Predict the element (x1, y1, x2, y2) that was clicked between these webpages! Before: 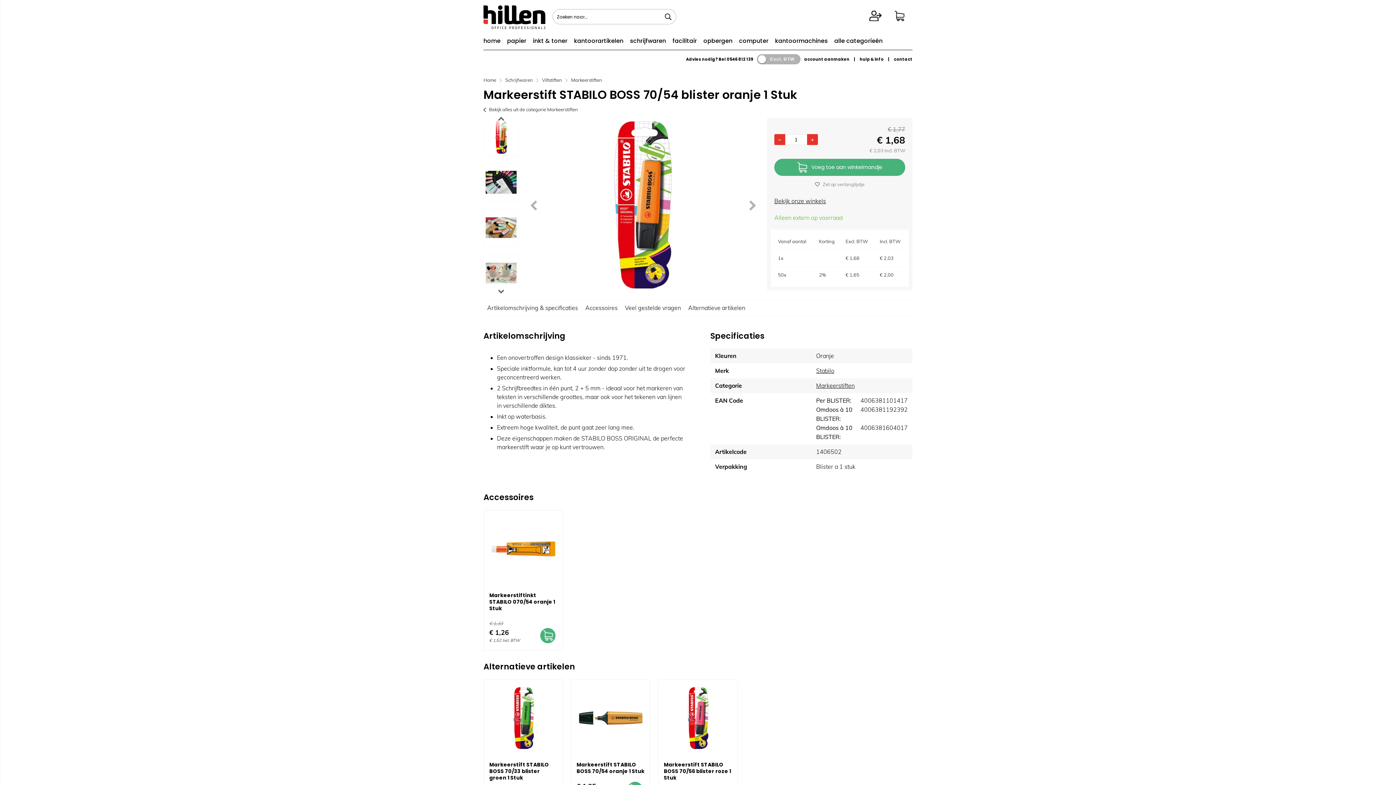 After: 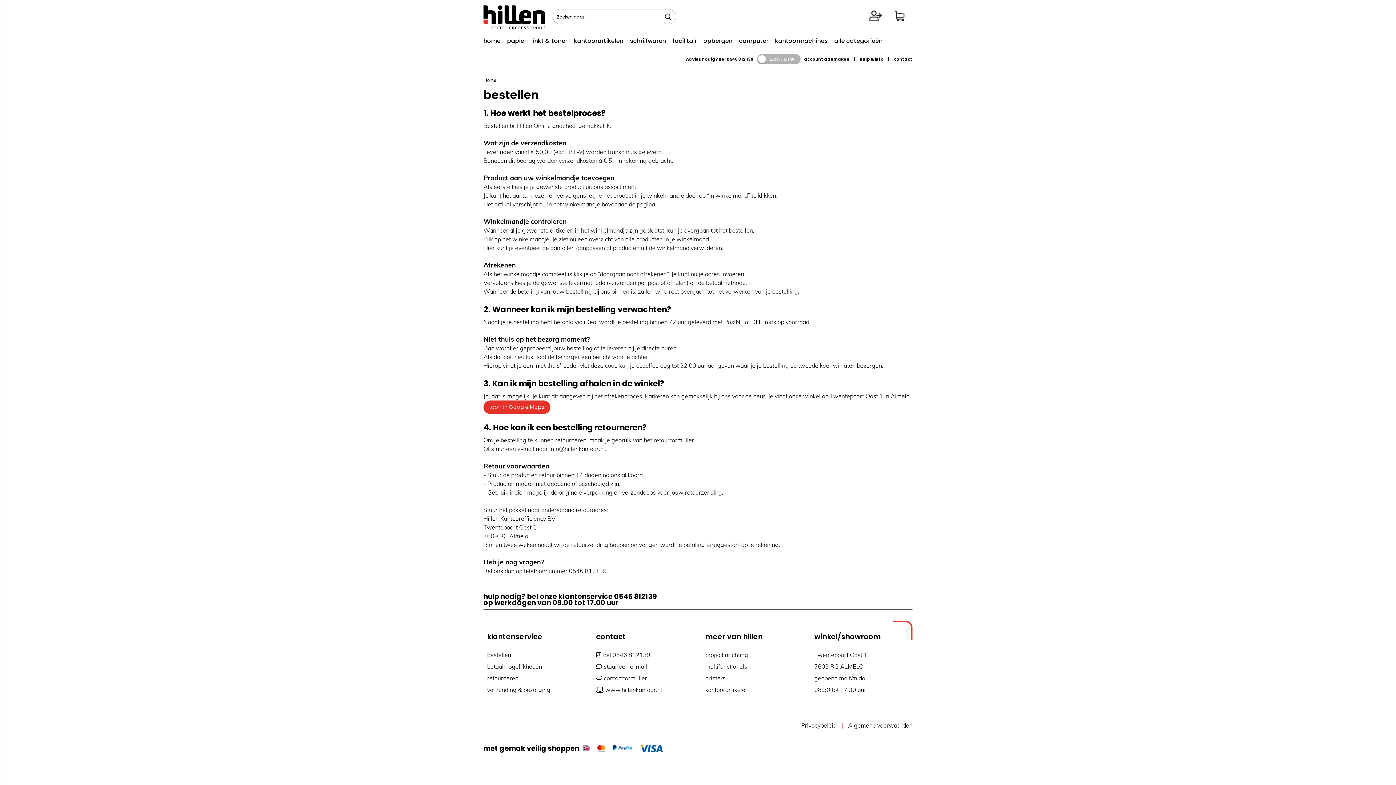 Action: bbox: (860, 56, 884, 62) label: hulp & info